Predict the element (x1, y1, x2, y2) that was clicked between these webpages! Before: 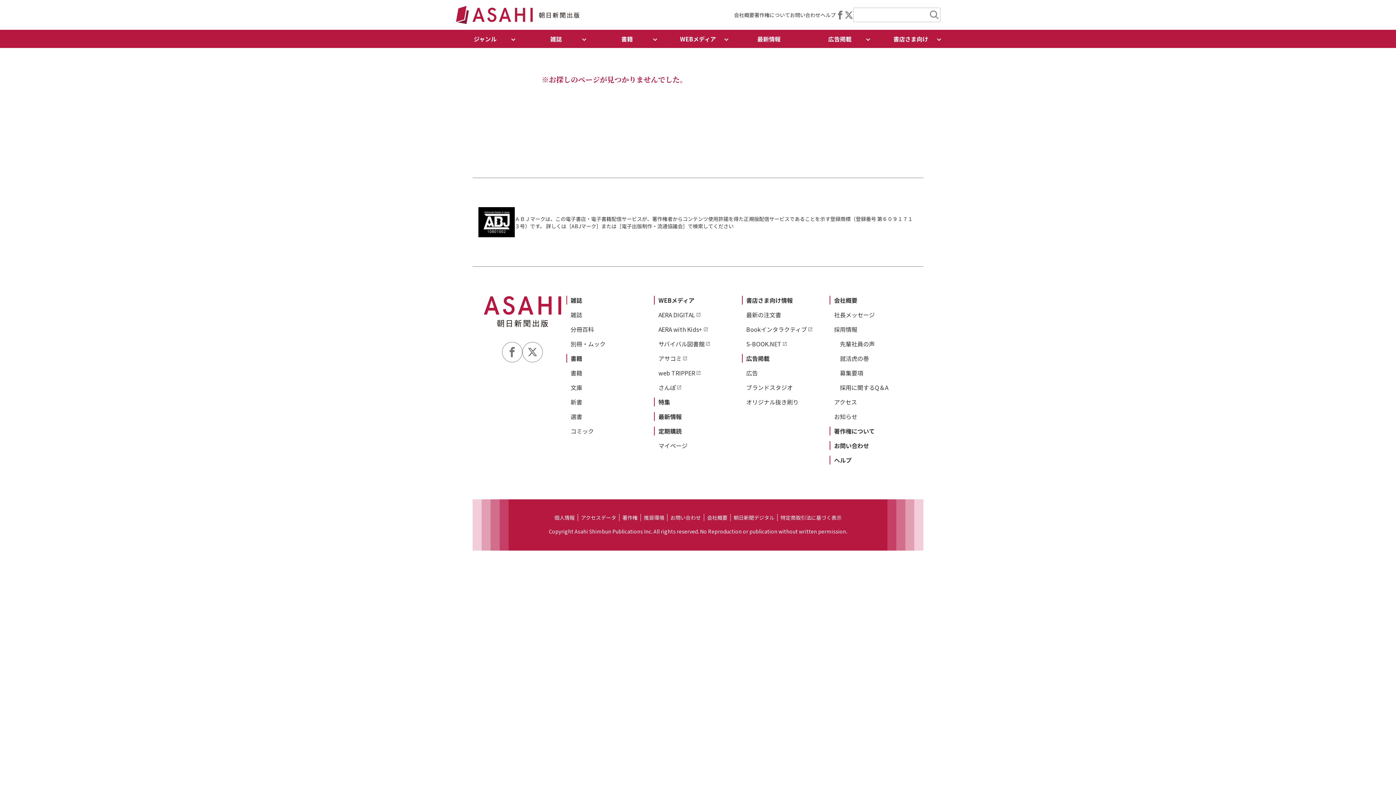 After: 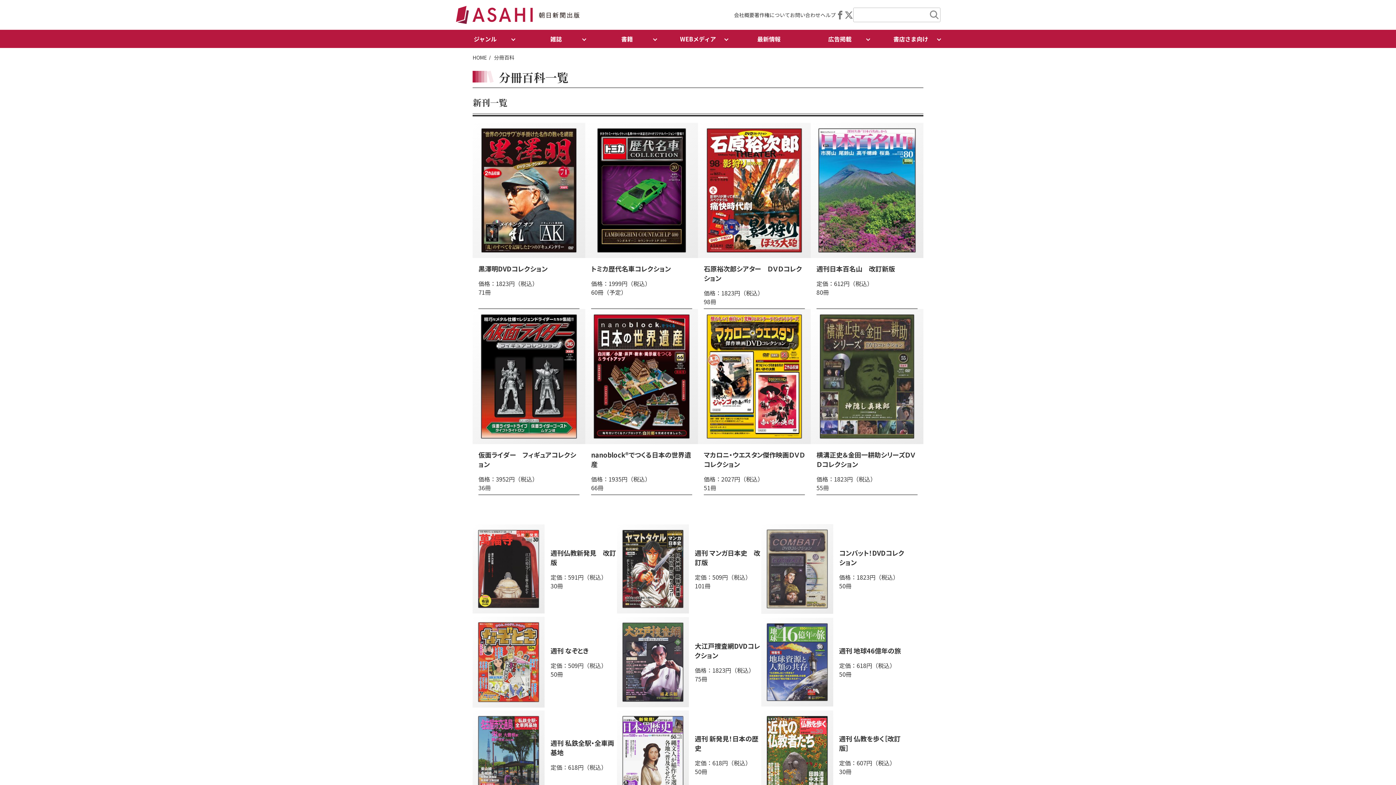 Action: bbox: (570, 325, 594, 333) label: 分冊百科